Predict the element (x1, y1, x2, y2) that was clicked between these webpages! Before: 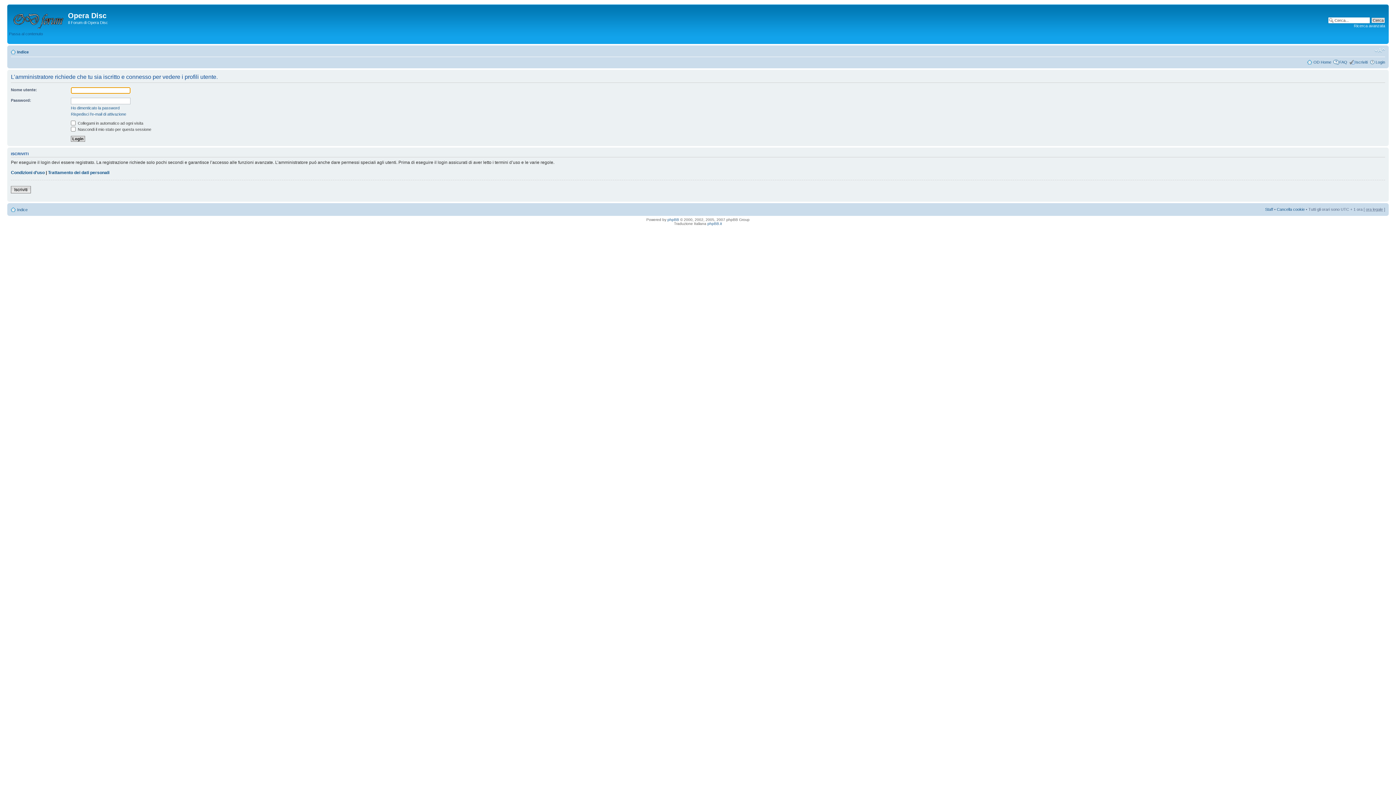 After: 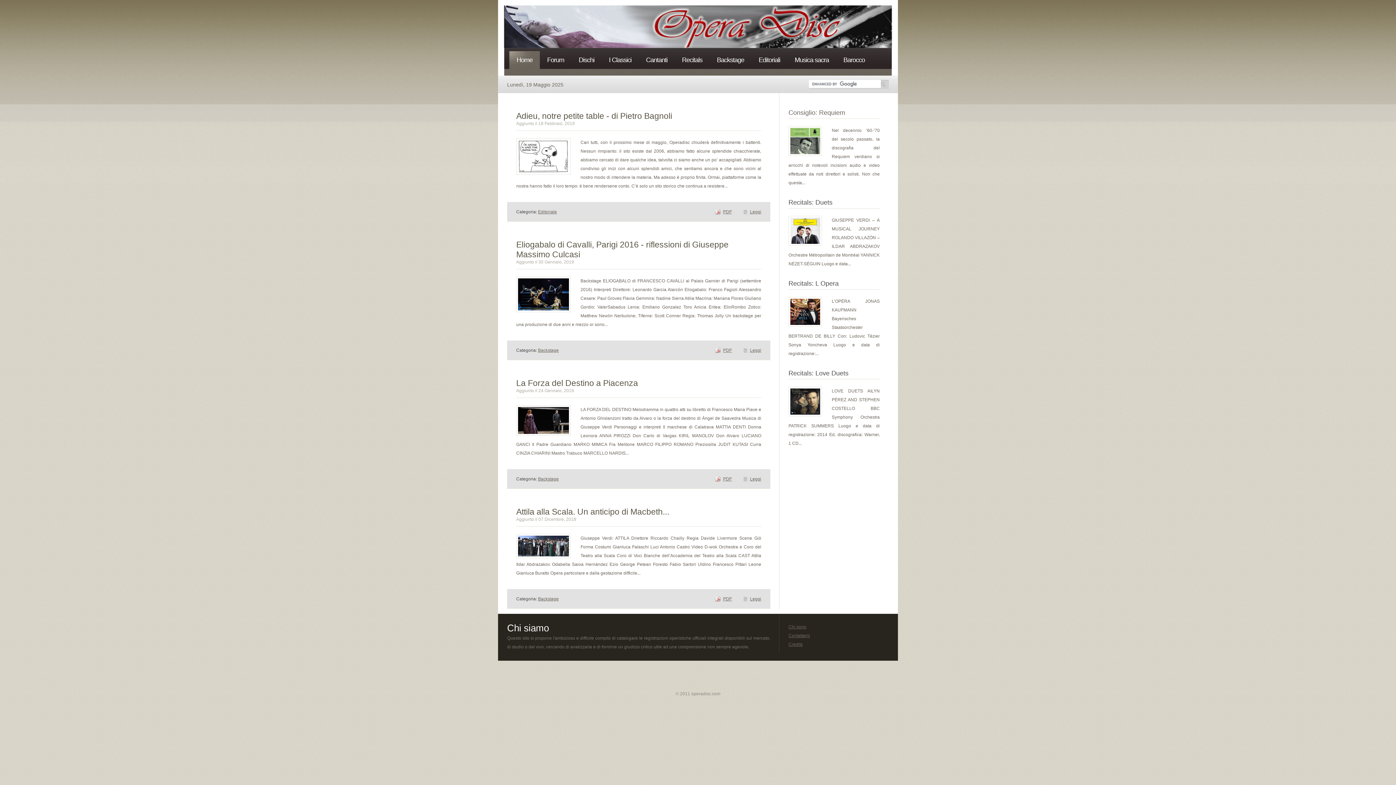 Action: bbox: (1313, 60, 1331, 64) label: OD Home